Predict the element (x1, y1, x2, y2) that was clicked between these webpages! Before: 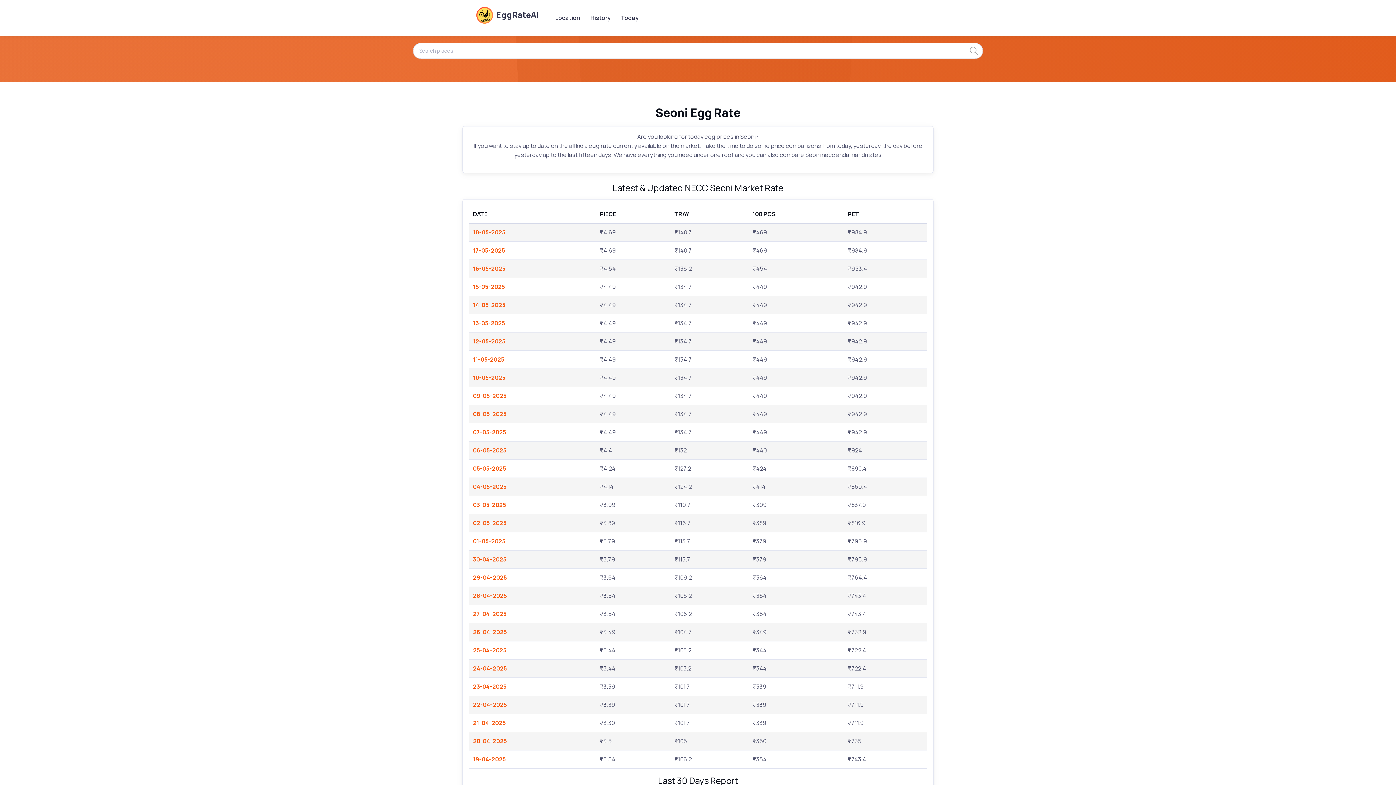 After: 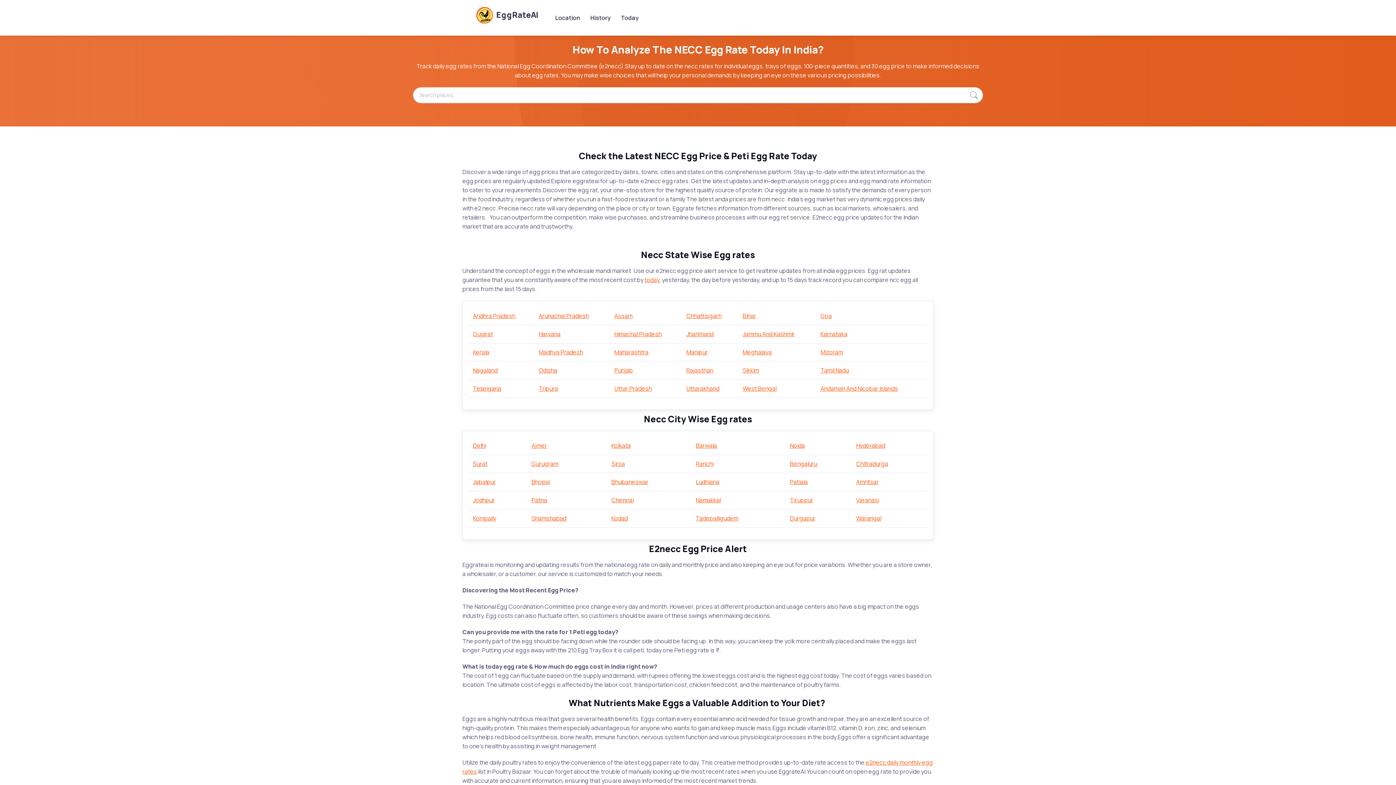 Action: label: EggRateAI bbox: (475, 2, 544, 26)